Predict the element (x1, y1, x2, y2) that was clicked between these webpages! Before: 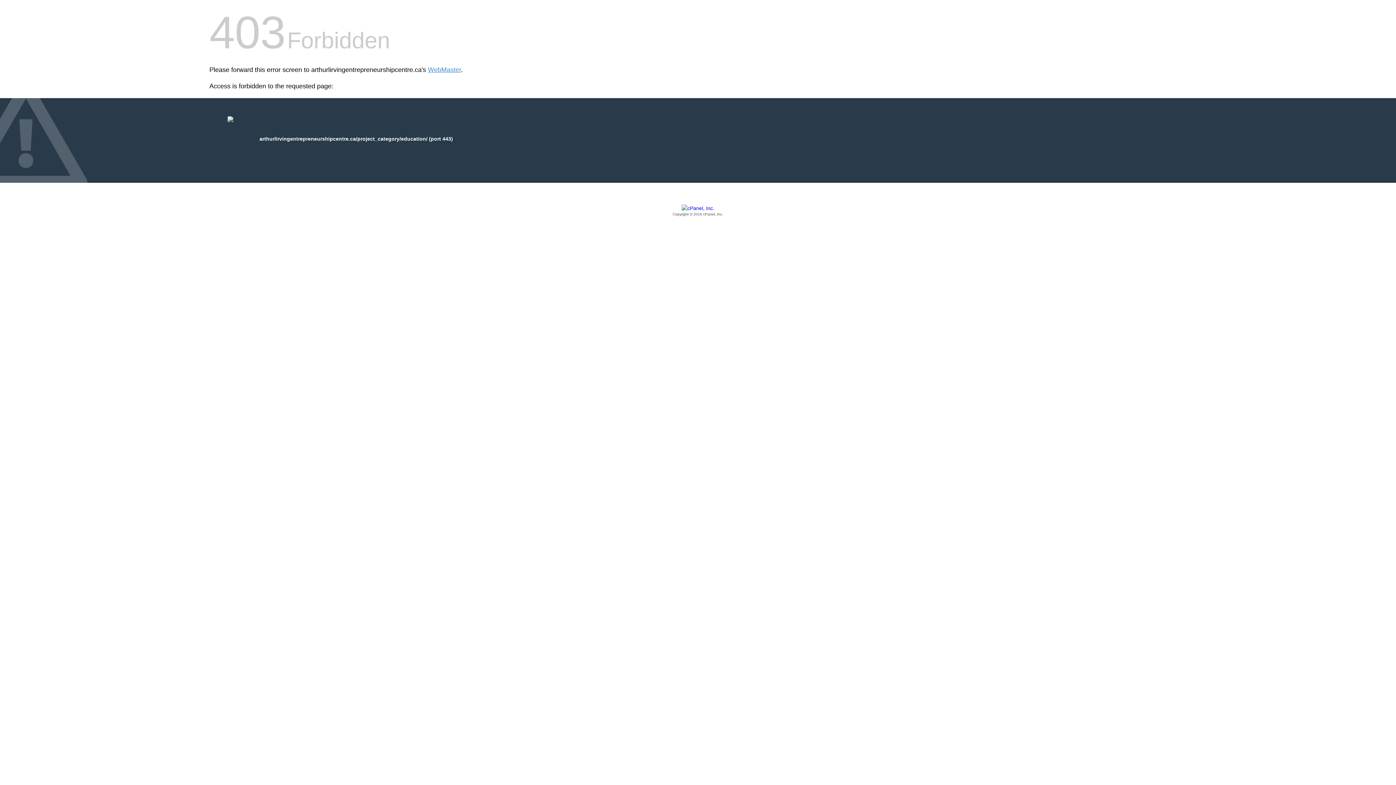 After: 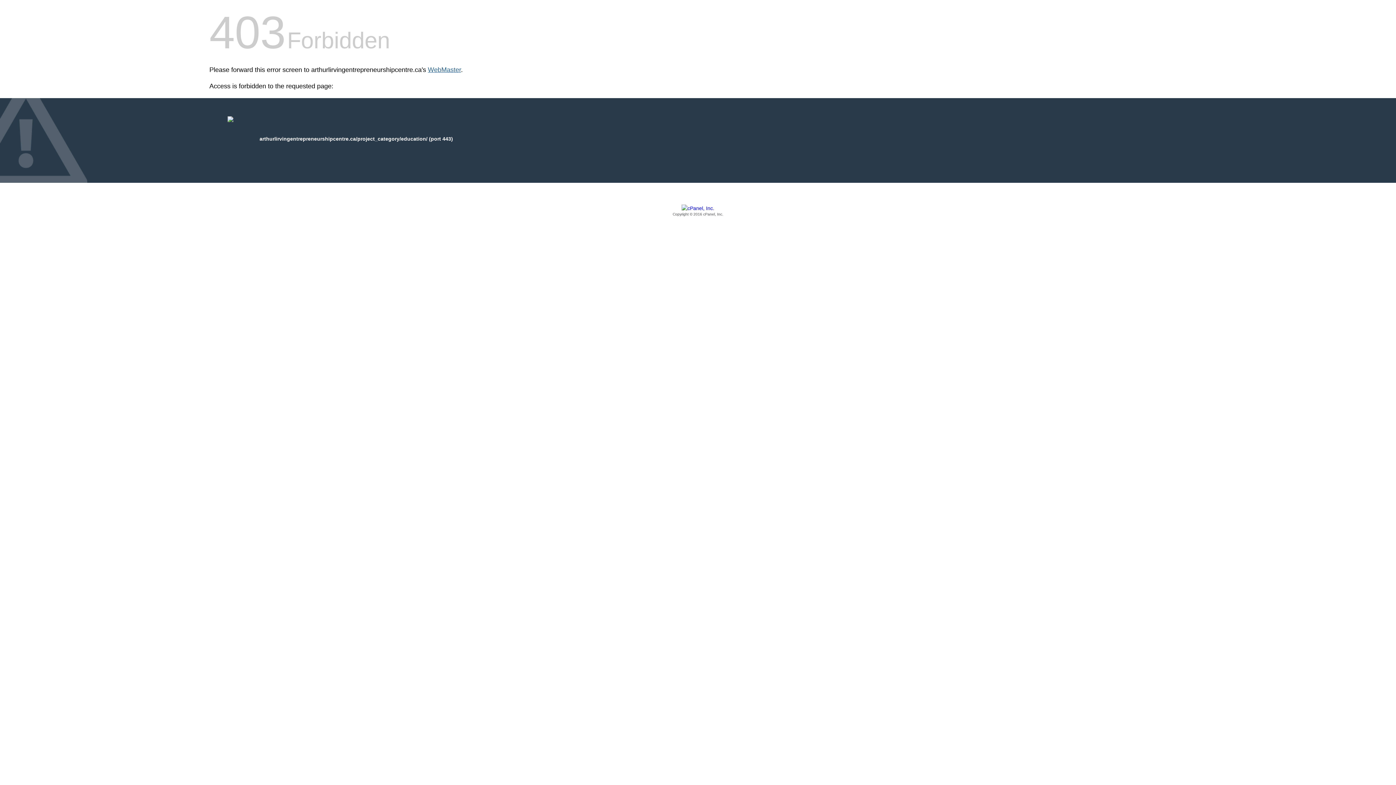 Action: bbox: (428, 66, 461, 73) label: WebMaster